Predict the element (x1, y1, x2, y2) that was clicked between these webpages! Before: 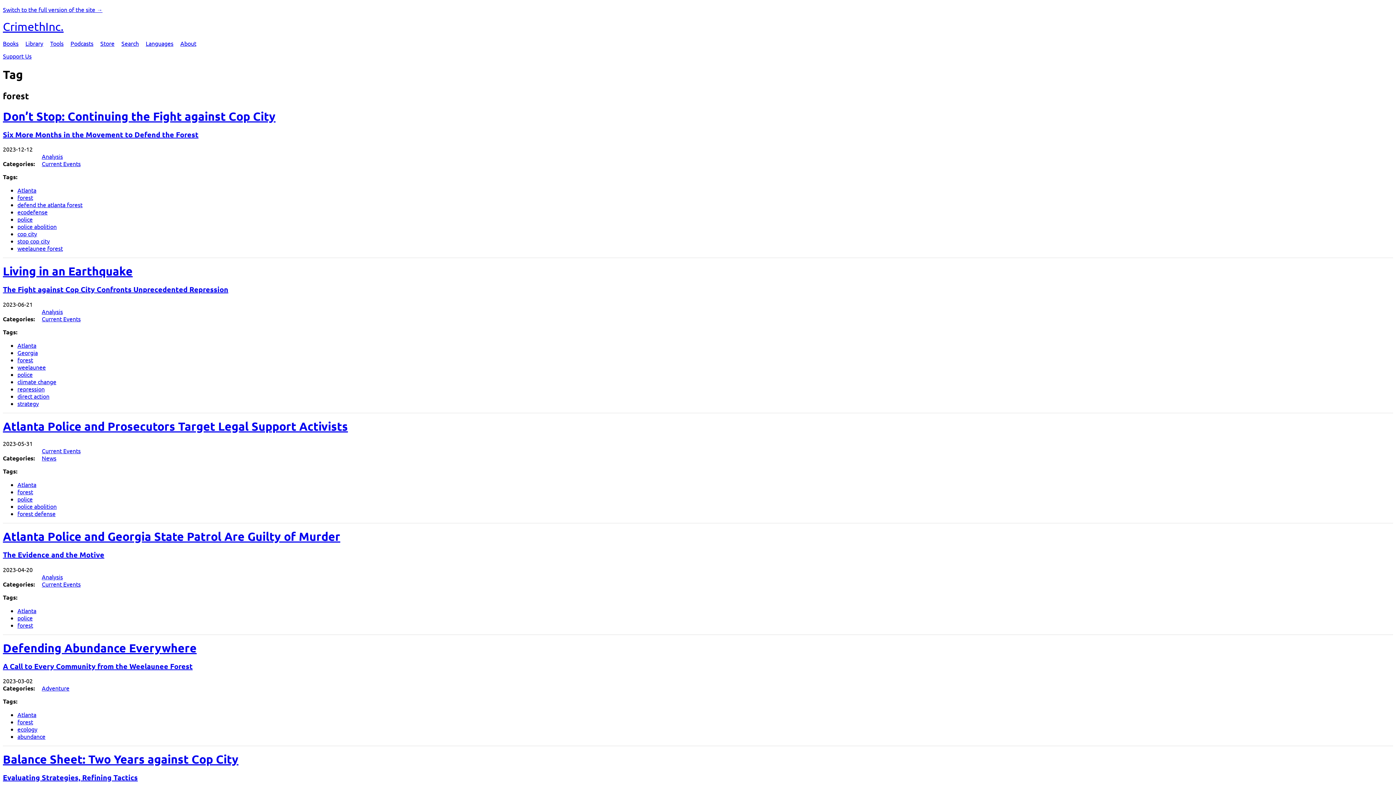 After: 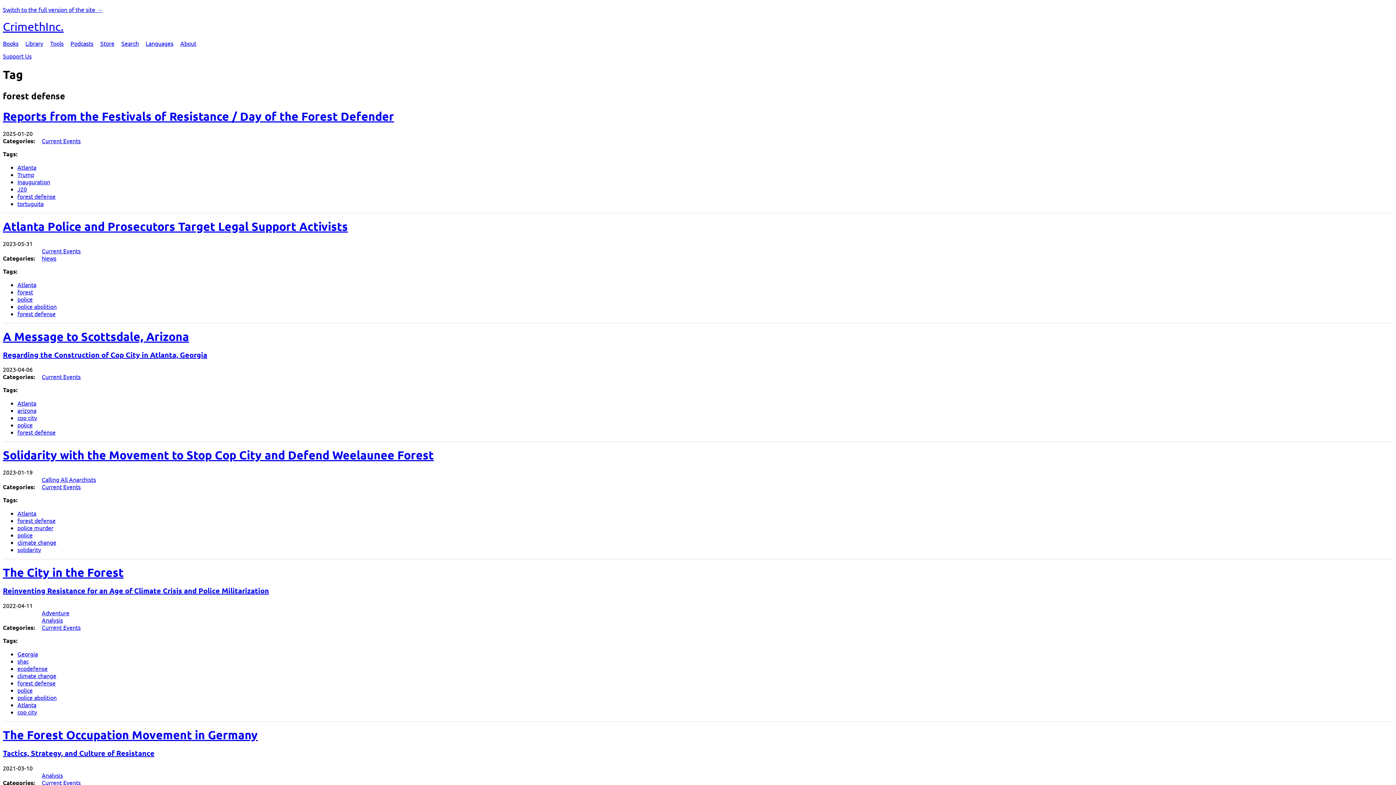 Action: label: forest defense bbox: (17, 510, 55, 517)